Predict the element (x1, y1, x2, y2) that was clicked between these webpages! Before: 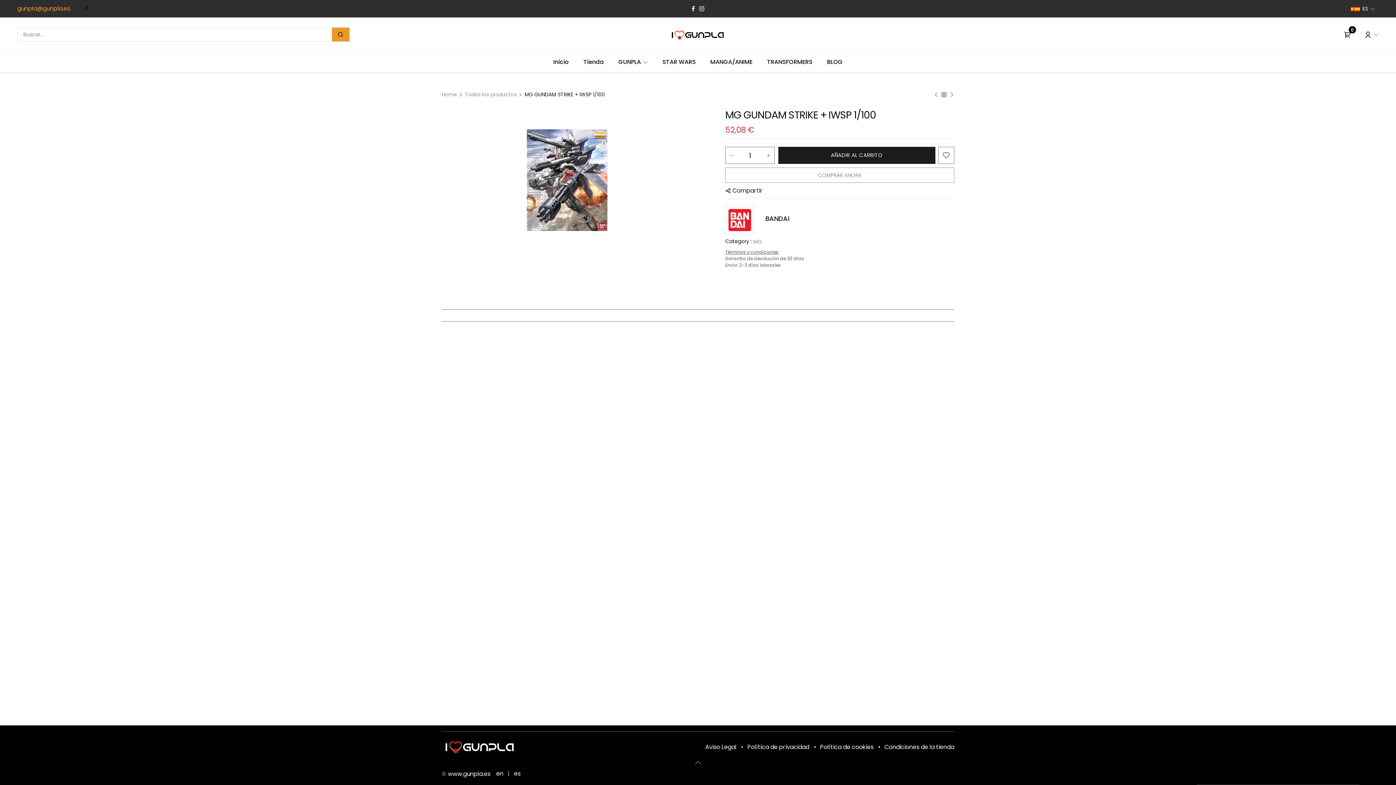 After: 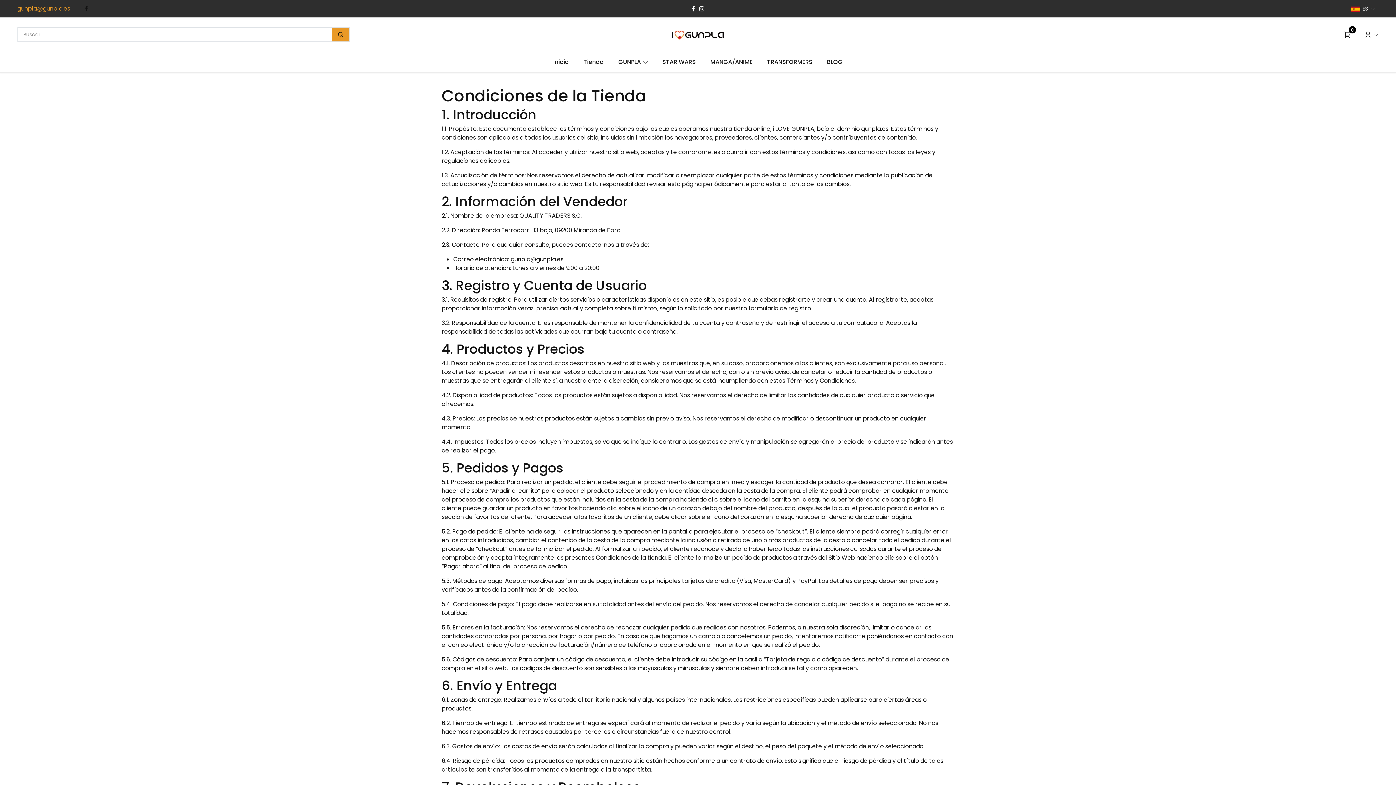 Action: label: Condiciones de la tienda bbox: (884, 743, 954, 751)